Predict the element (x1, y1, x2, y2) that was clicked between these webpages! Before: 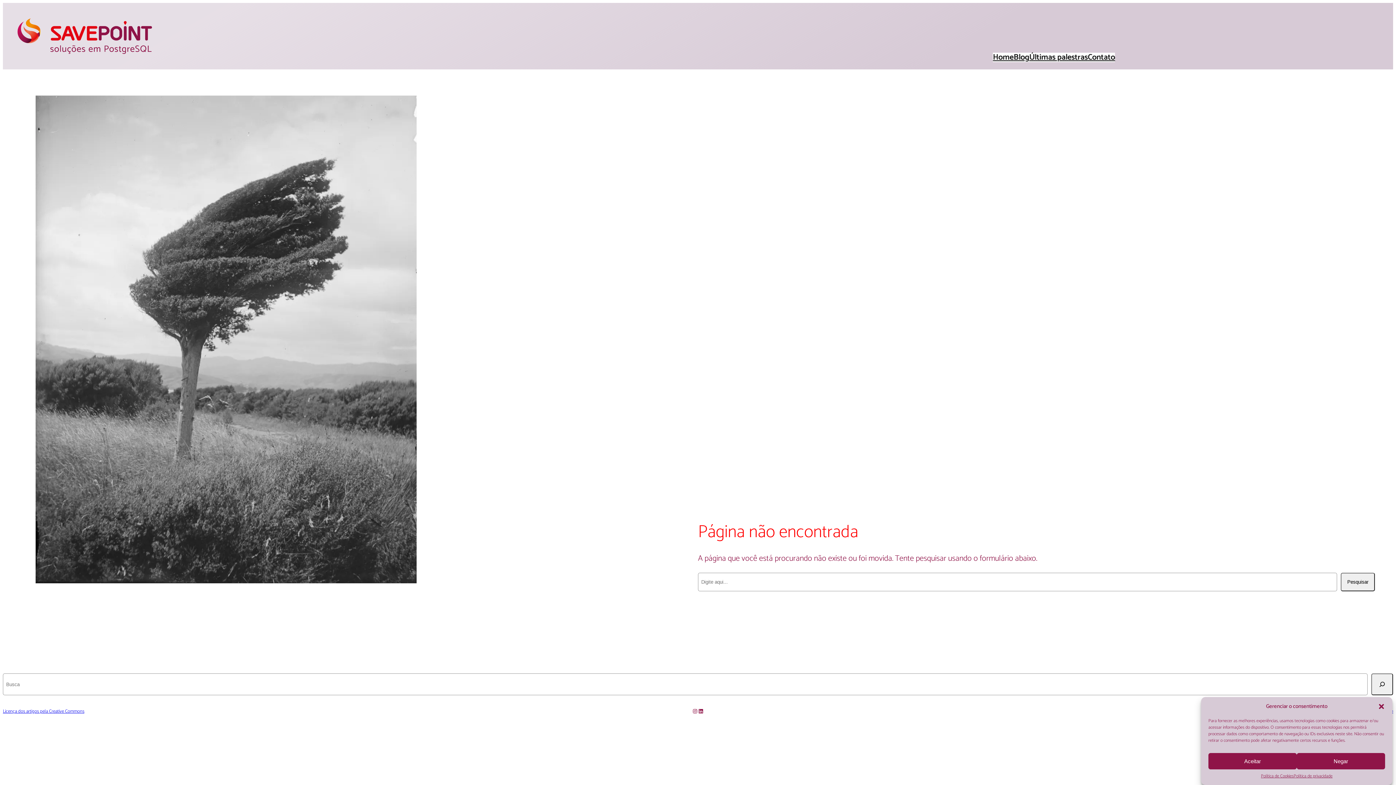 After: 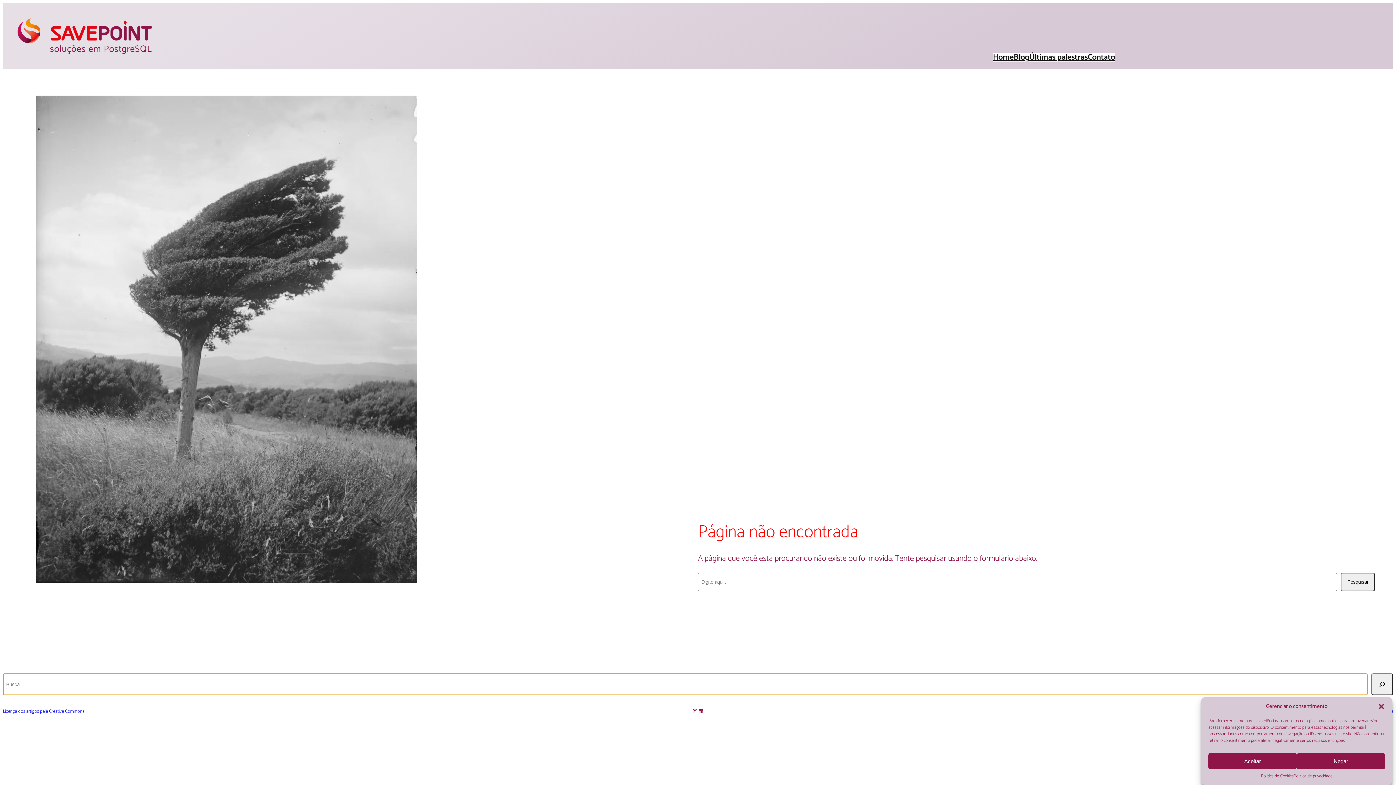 Action: bbox: (1371, 673, 1393, 695) label: Pesquisar